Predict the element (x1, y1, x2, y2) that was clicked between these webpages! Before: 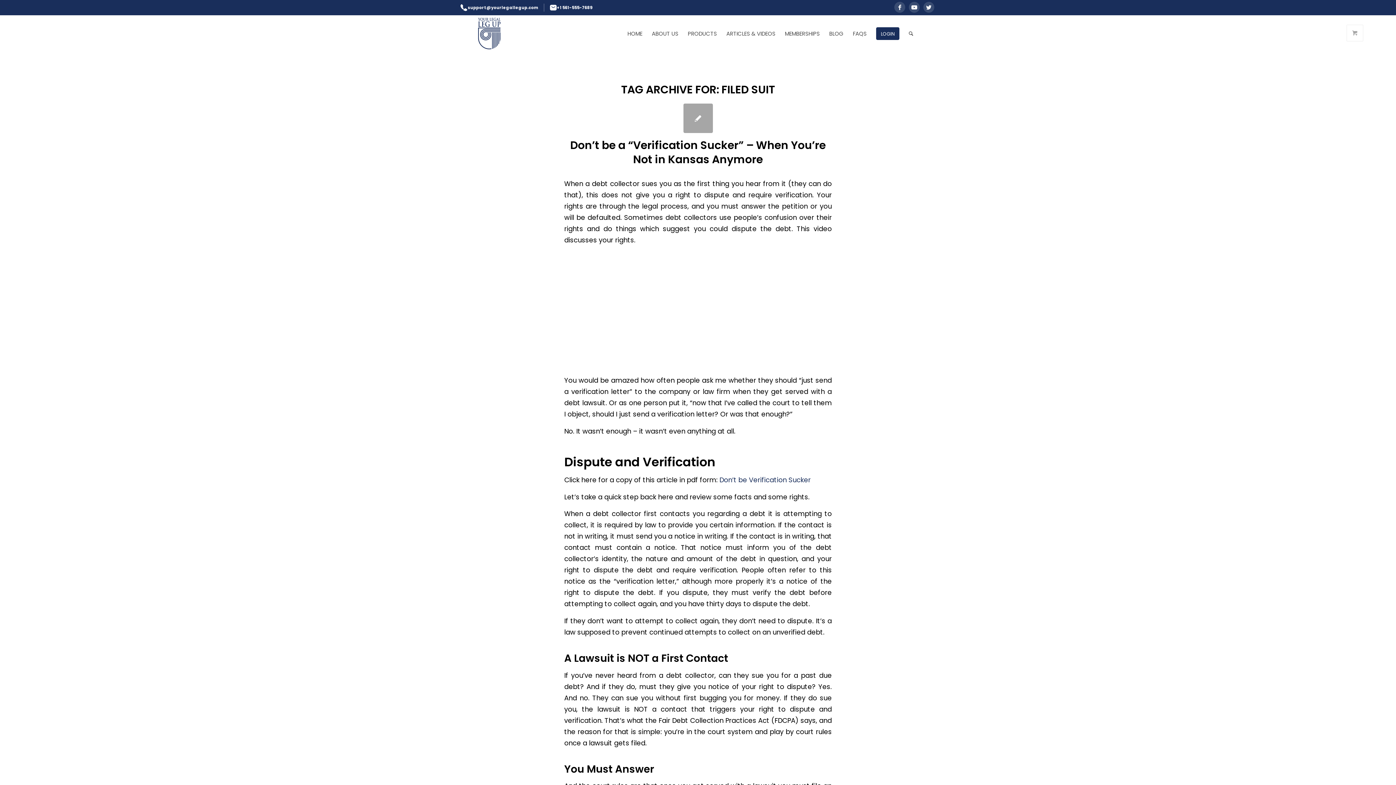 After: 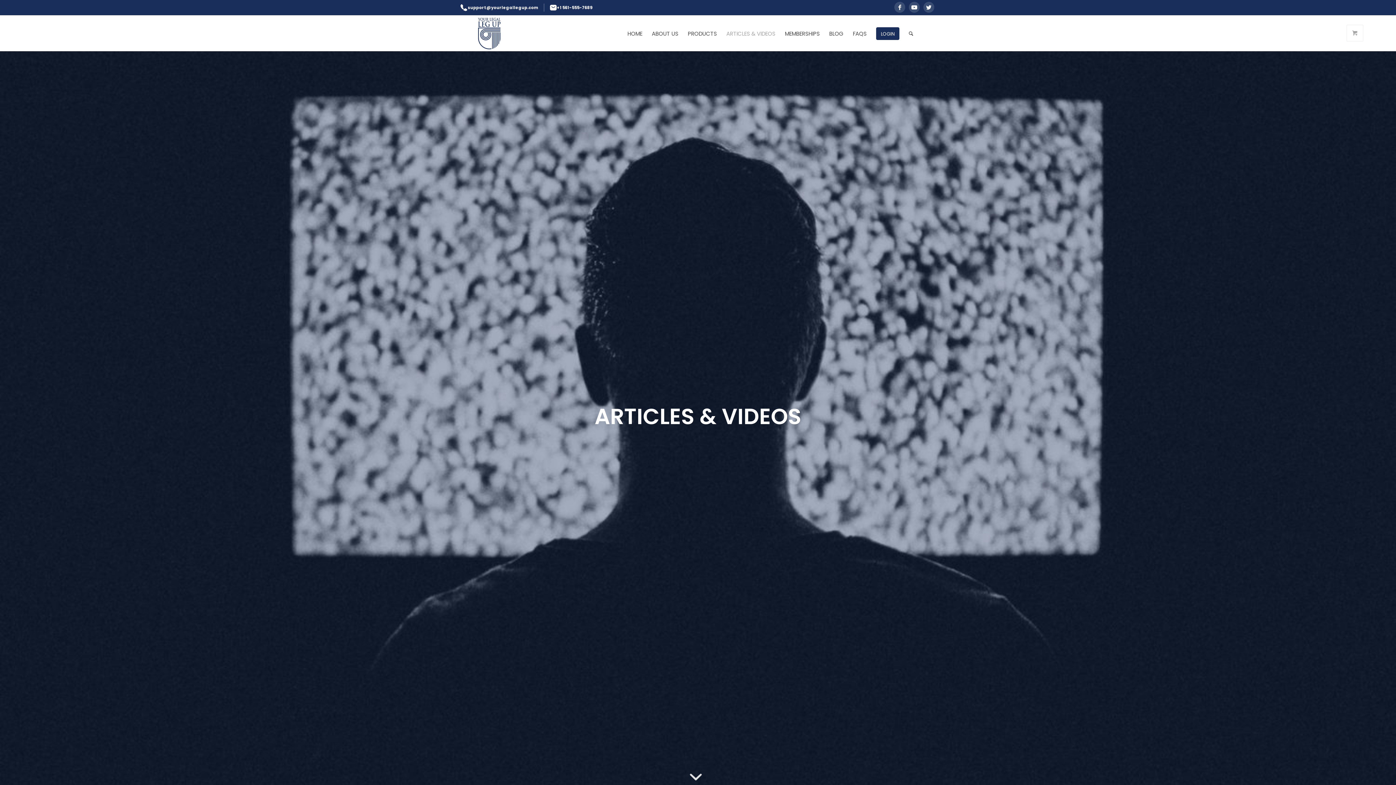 Action: bbox: (721, 17, 780, 50) label: ARTICLES & VIDEOS